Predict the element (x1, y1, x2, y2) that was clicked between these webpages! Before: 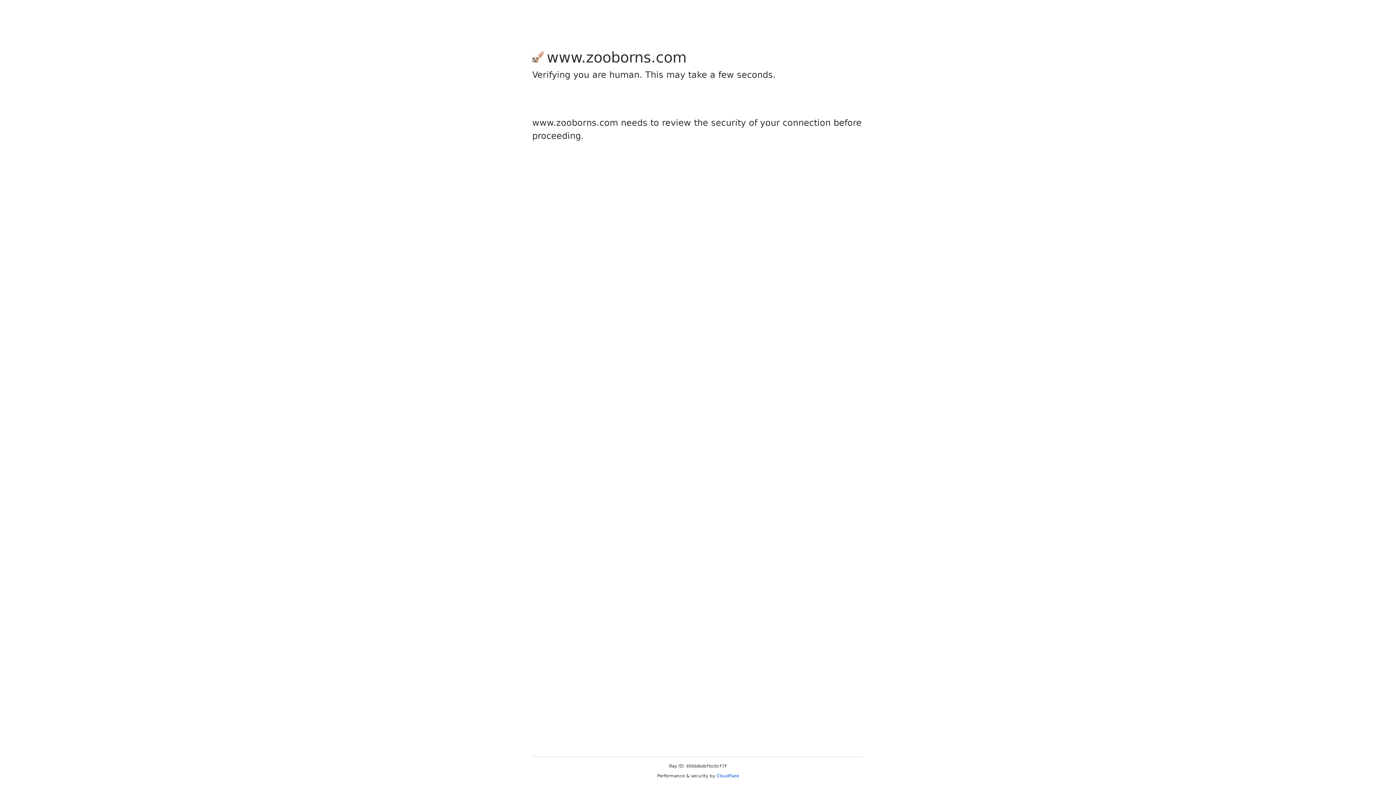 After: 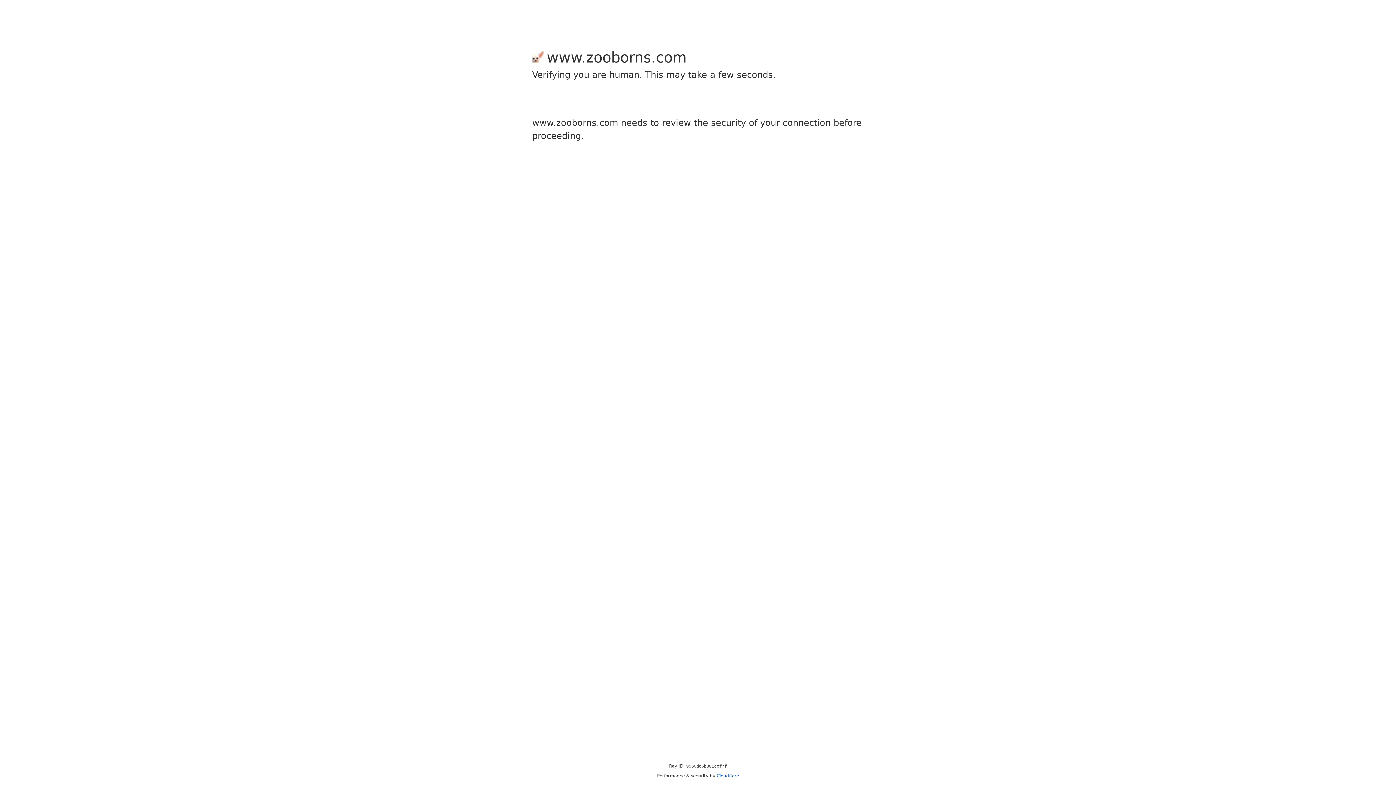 Action: bbox: (716, 773, 739, 778) label: Cloudflare